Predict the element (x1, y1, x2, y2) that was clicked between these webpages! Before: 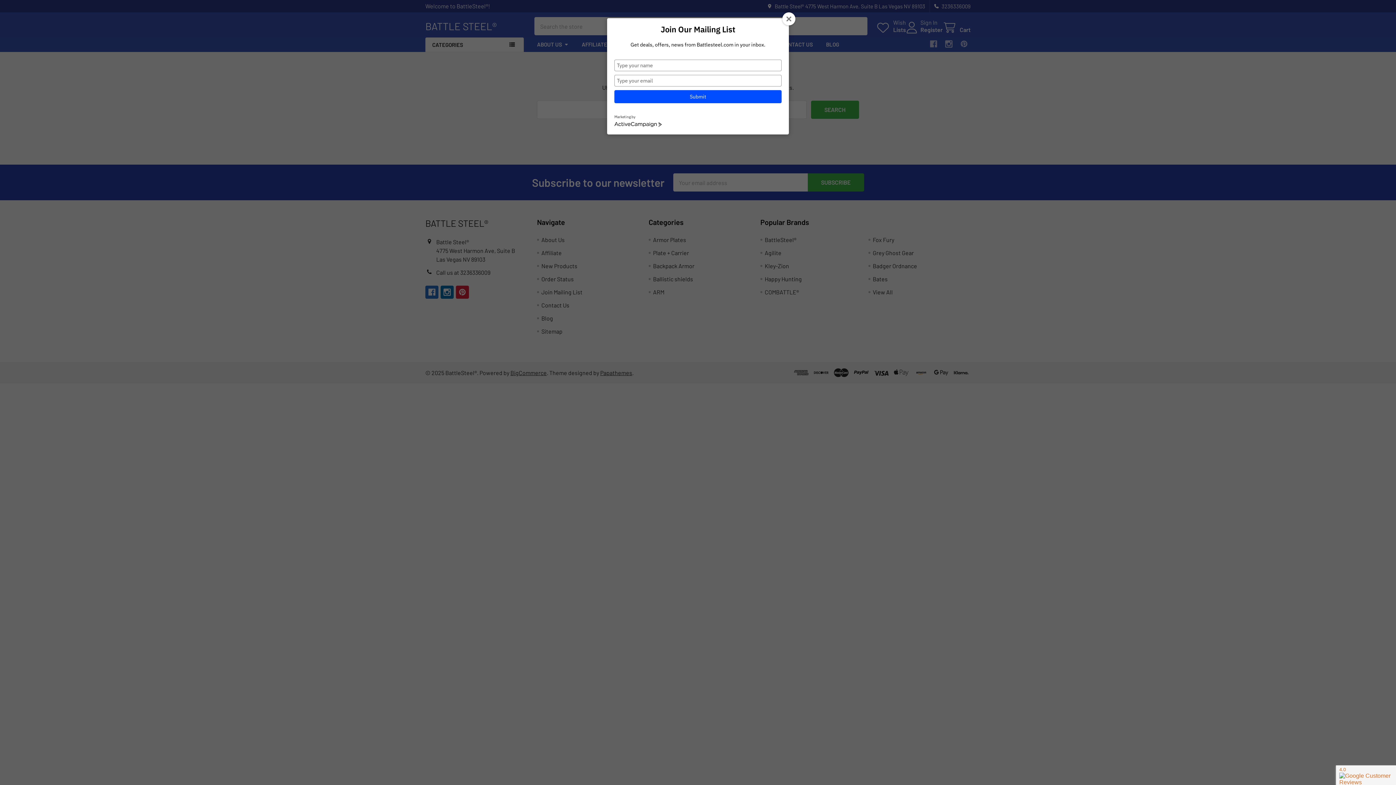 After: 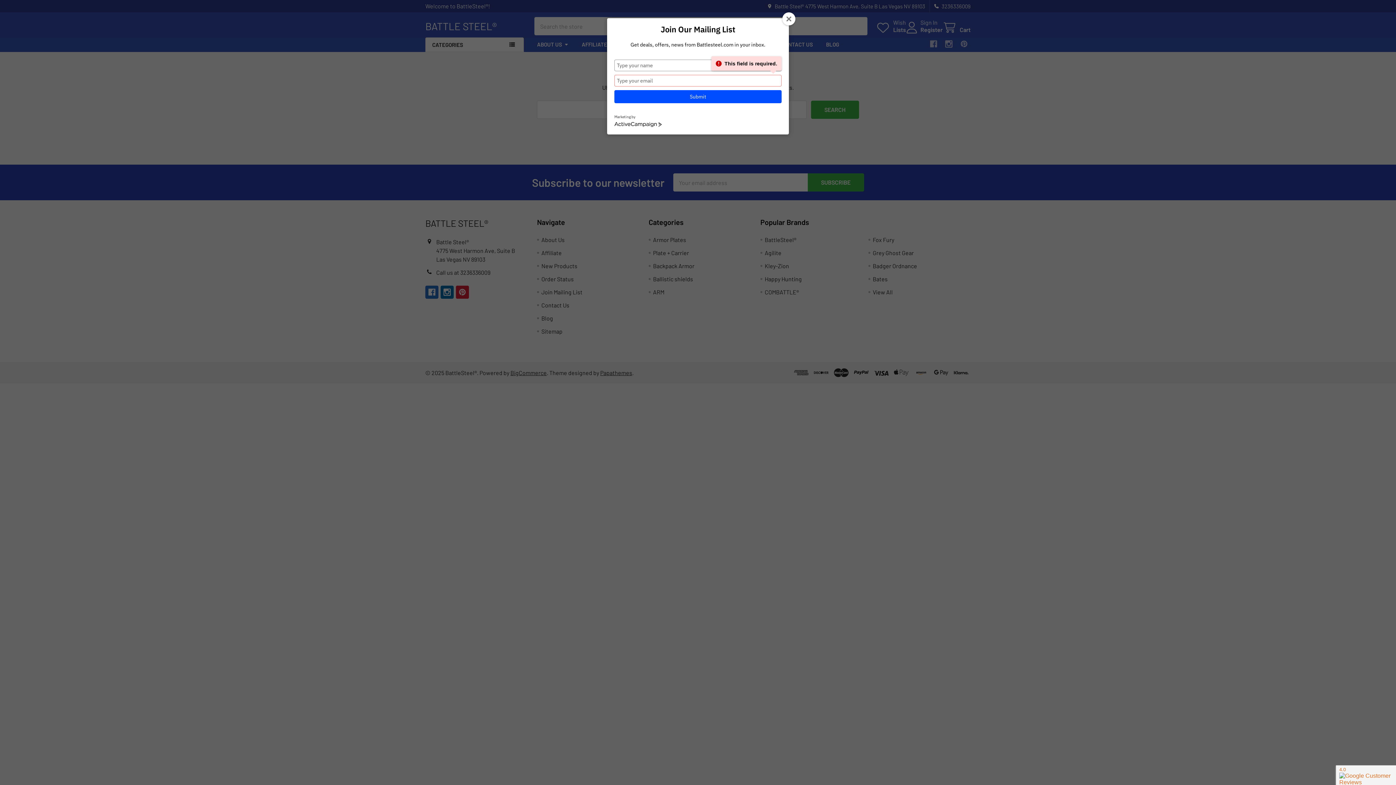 Action: label: Submit bbox: (614, 90, 781, 103)